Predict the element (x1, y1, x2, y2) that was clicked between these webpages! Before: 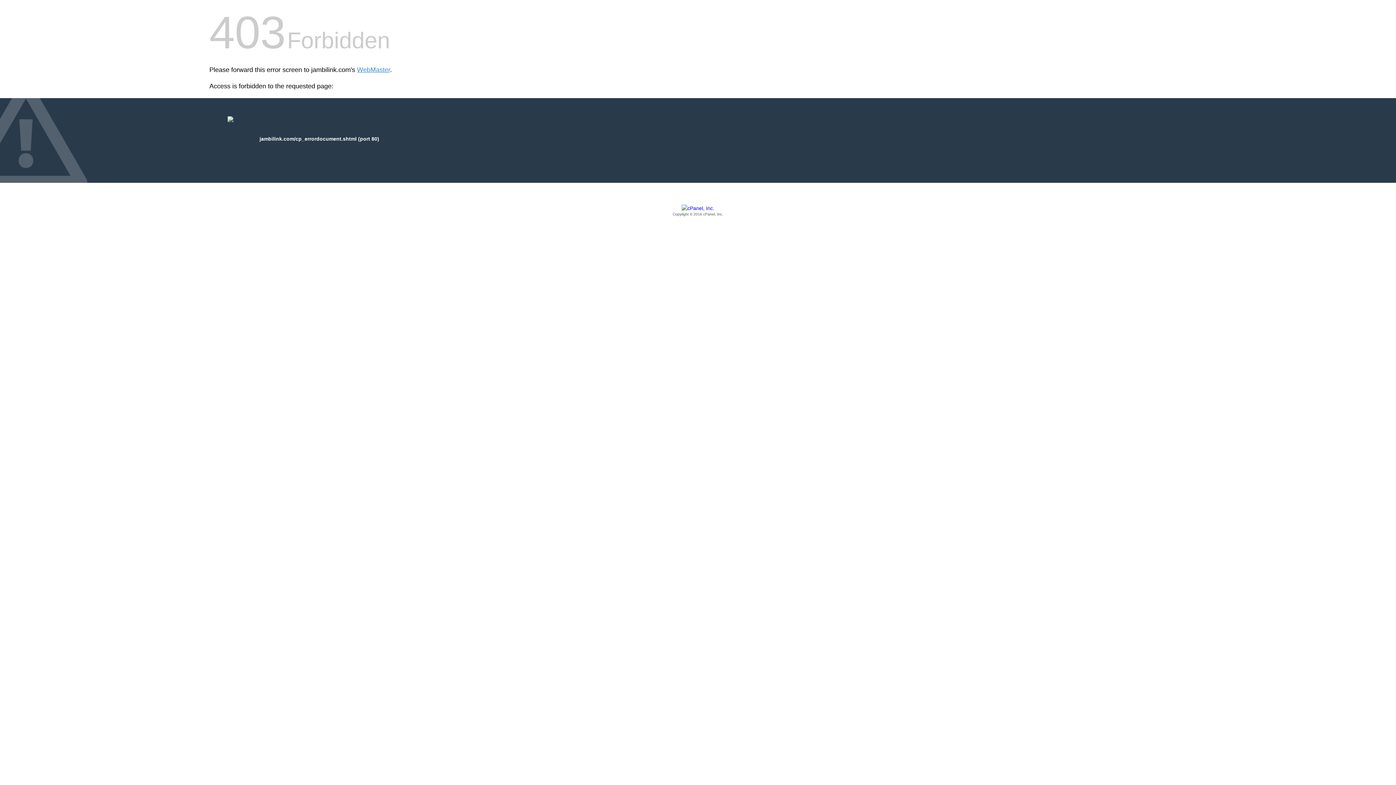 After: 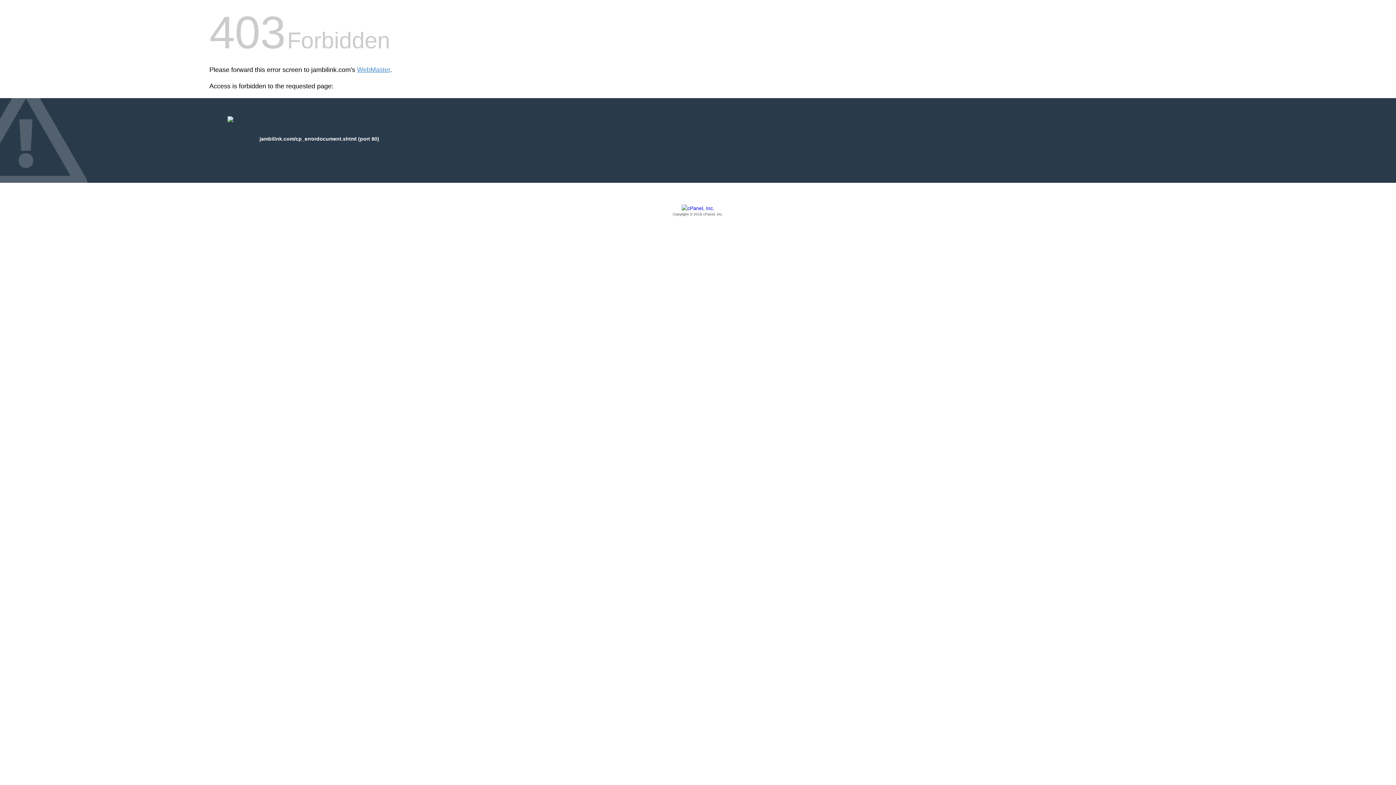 Action: bbox: (209, 205, 1186, 217) label: Copyright © 2016 cPanel, Inc.